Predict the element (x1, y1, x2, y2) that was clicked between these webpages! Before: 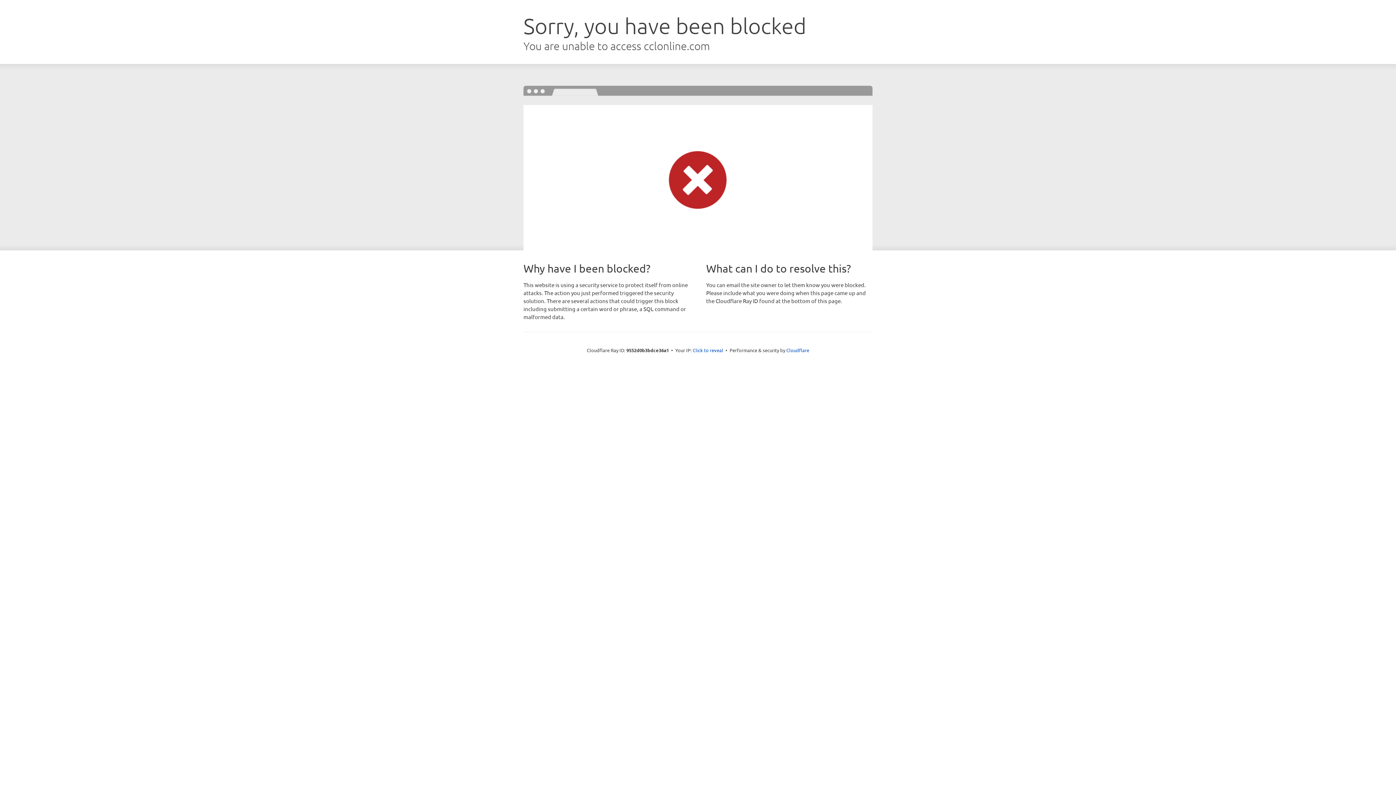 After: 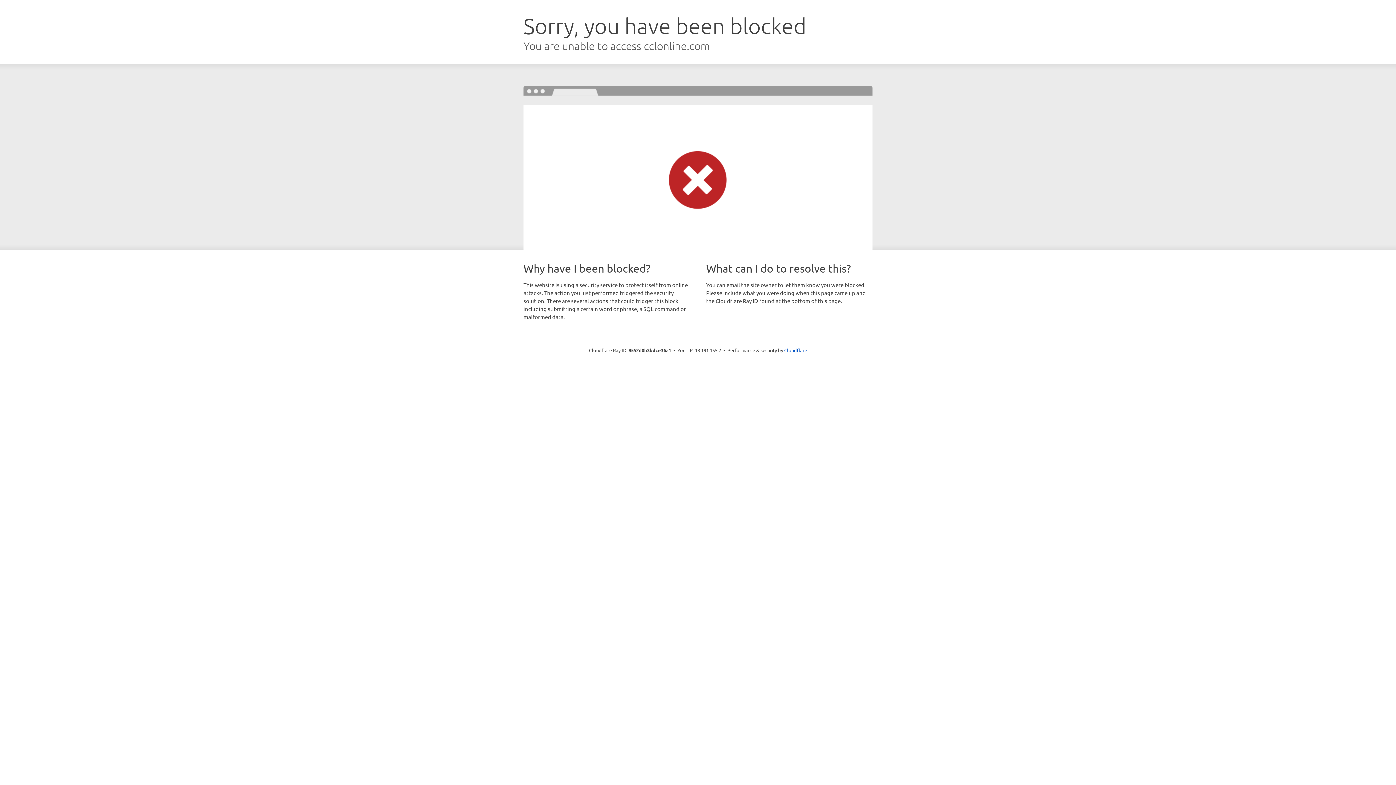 Action: bbox: (692, 346, 723, 353) label: Click to reveal